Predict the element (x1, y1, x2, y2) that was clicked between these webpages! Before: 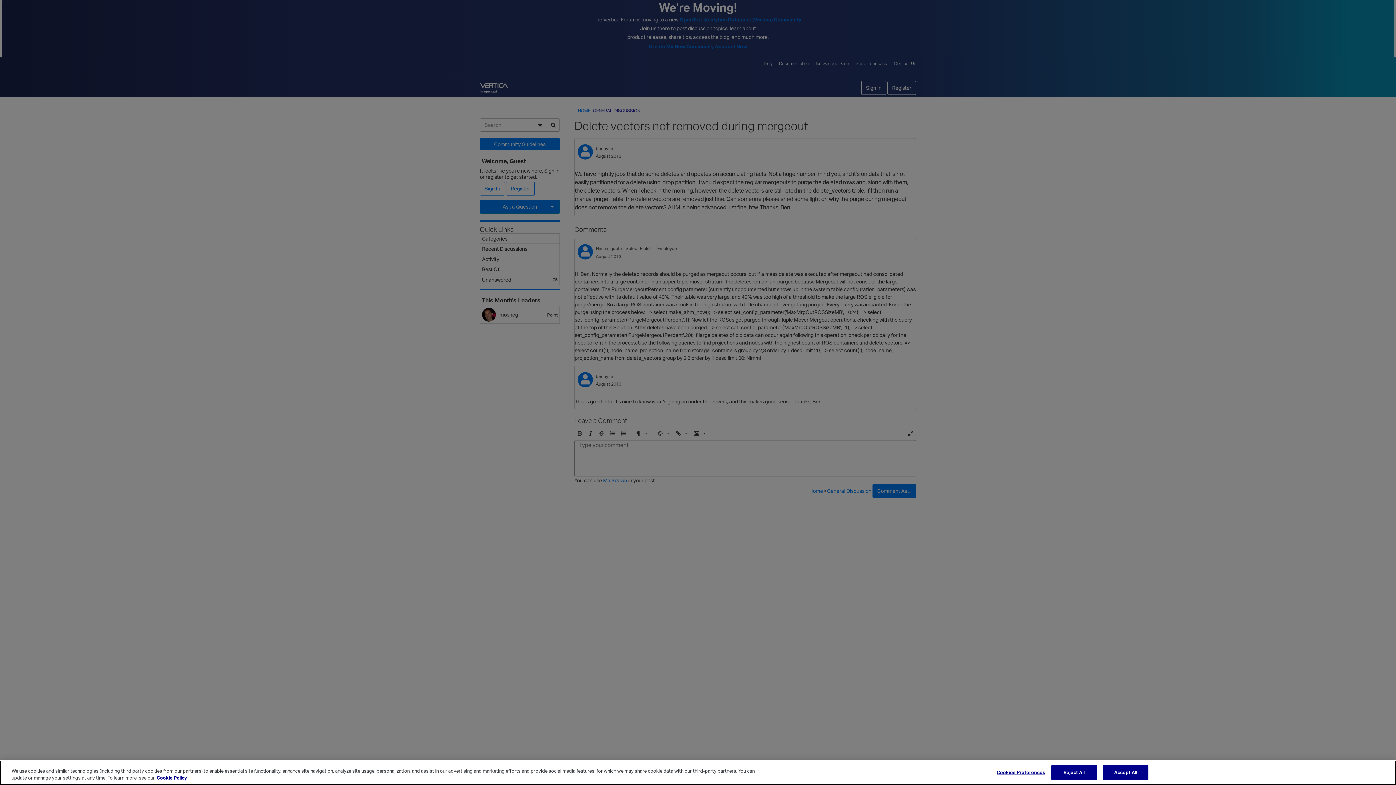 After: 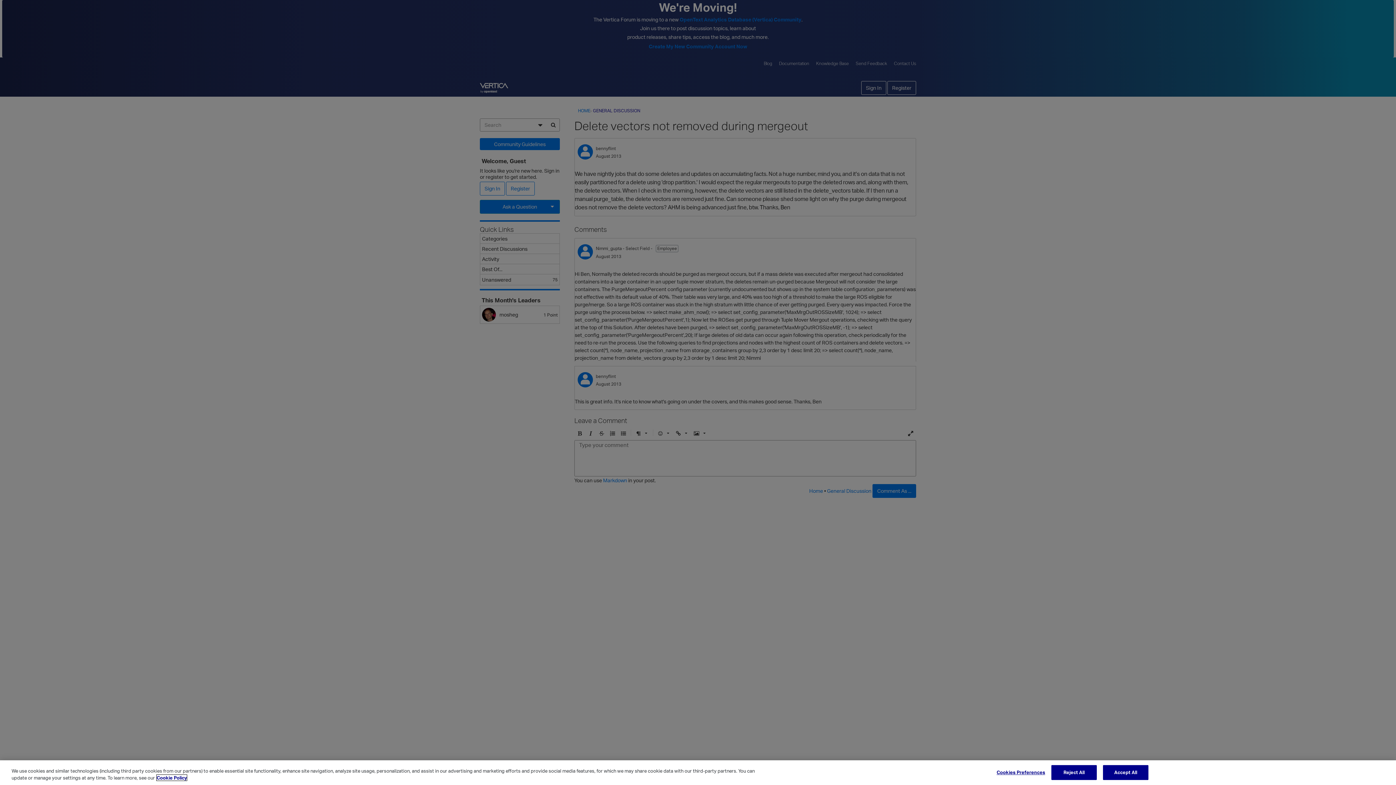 Action: bbox: (156, 775, 186, 781) label: More information about your privacy, opens in a new tab